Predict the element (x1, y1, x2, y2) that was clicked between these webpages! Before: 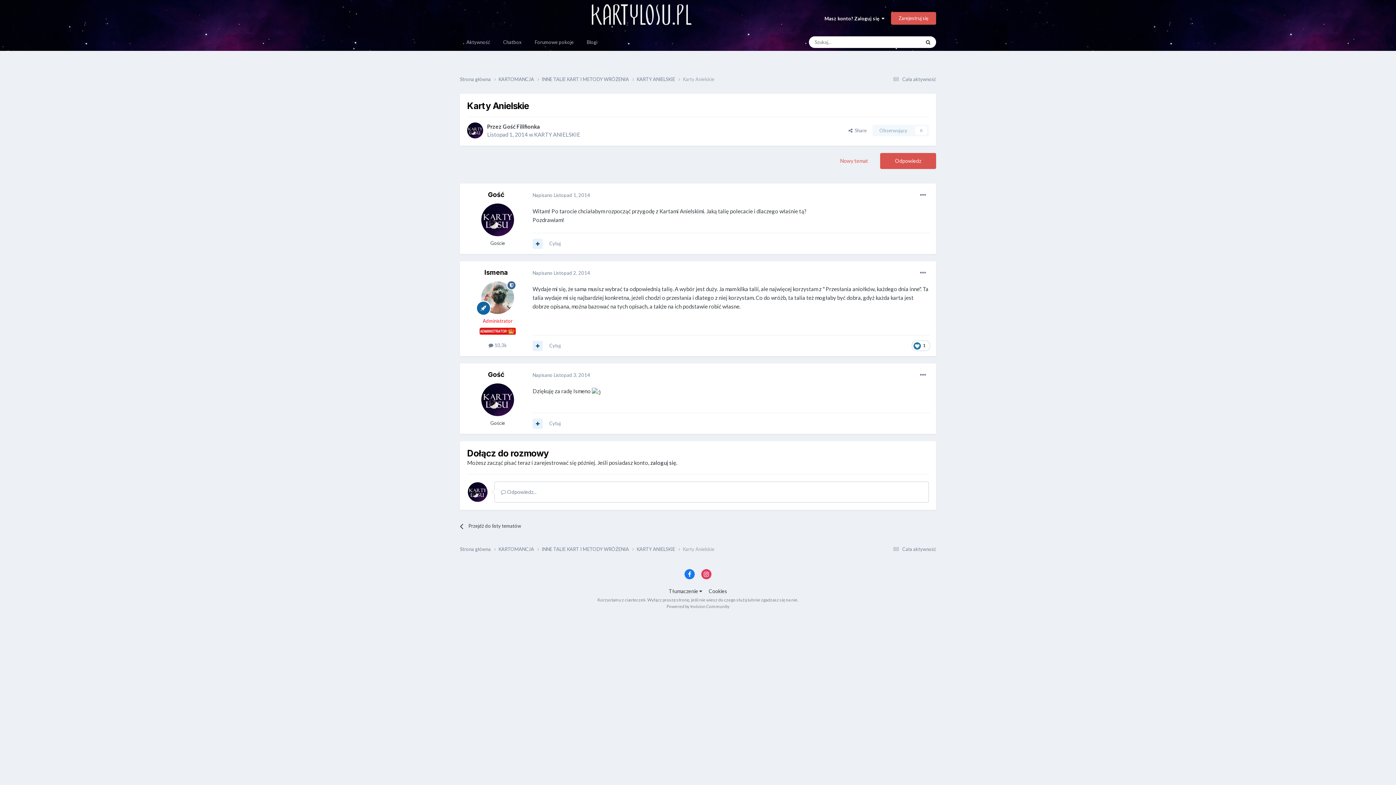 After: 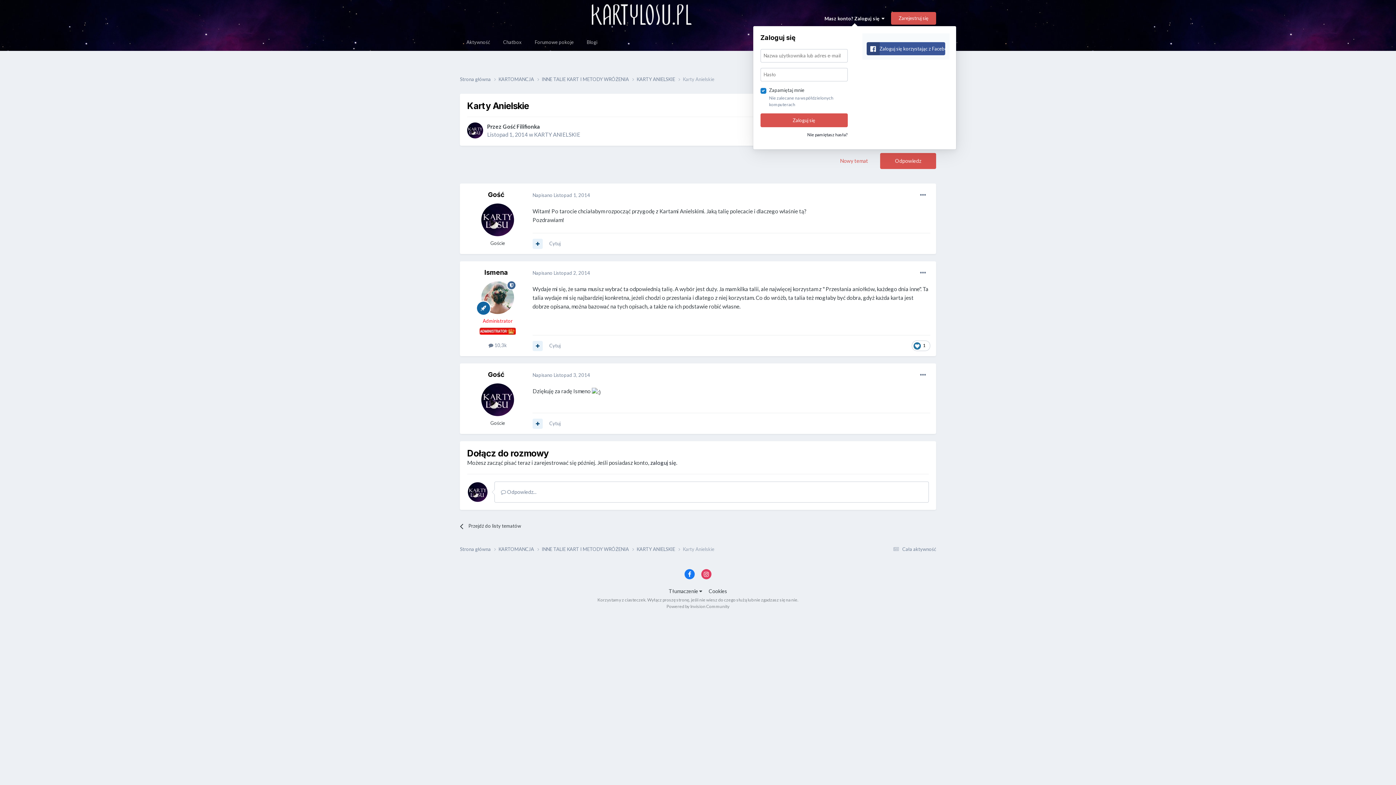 Action: label: Masz konto? Zaloguj się   bbox: (824, 15, 884, 21)